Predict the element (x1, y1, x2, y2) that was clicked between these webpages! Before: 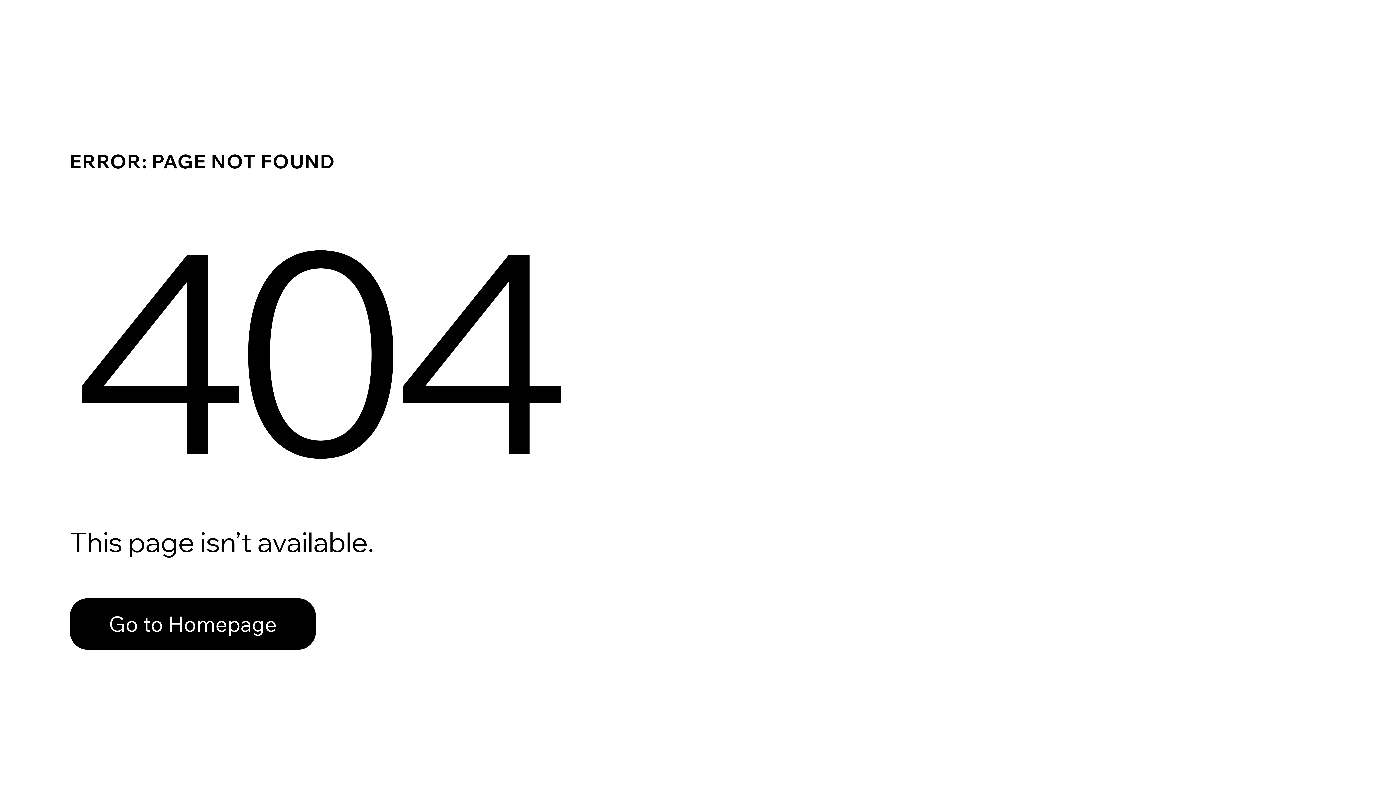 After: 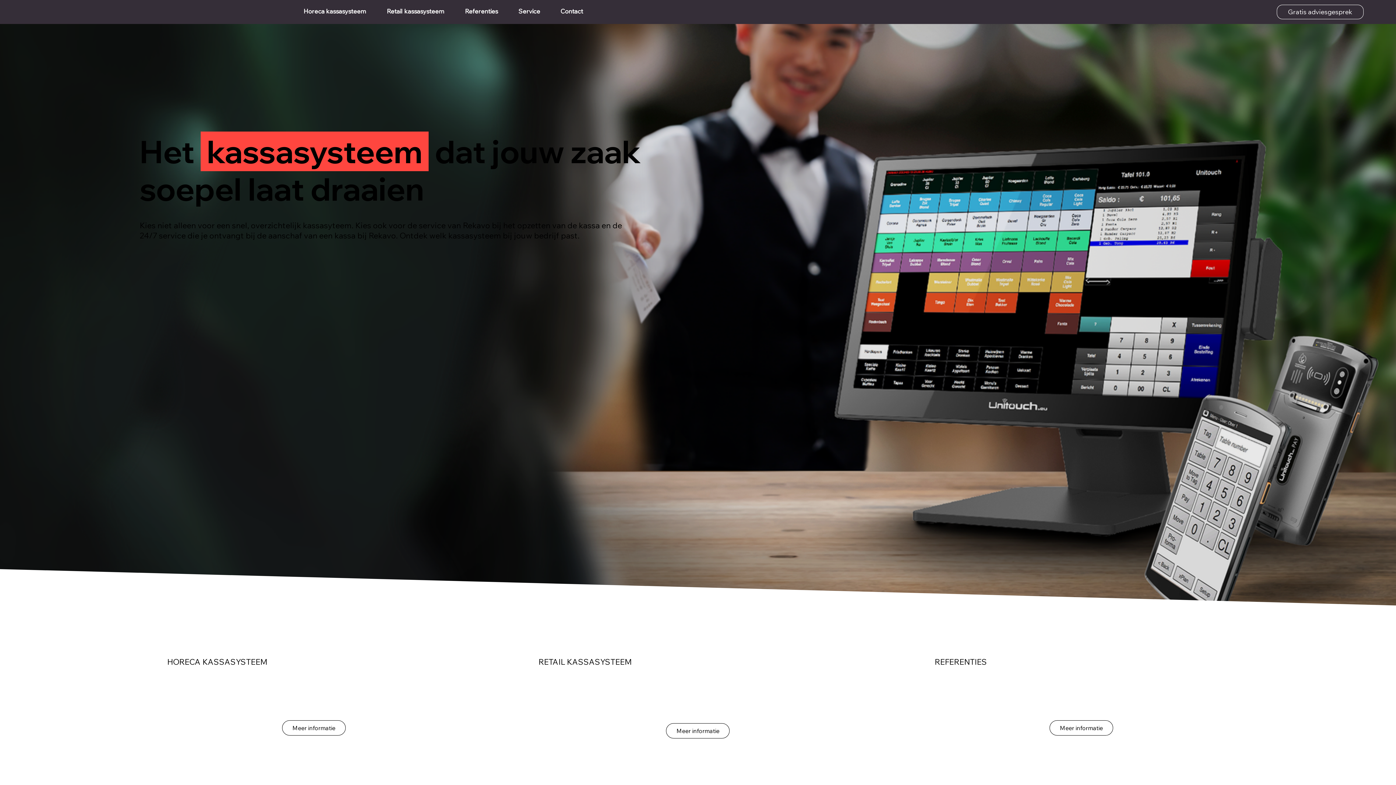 Action: label: Go to Homepage bbox: (69, 582, 768, 659)